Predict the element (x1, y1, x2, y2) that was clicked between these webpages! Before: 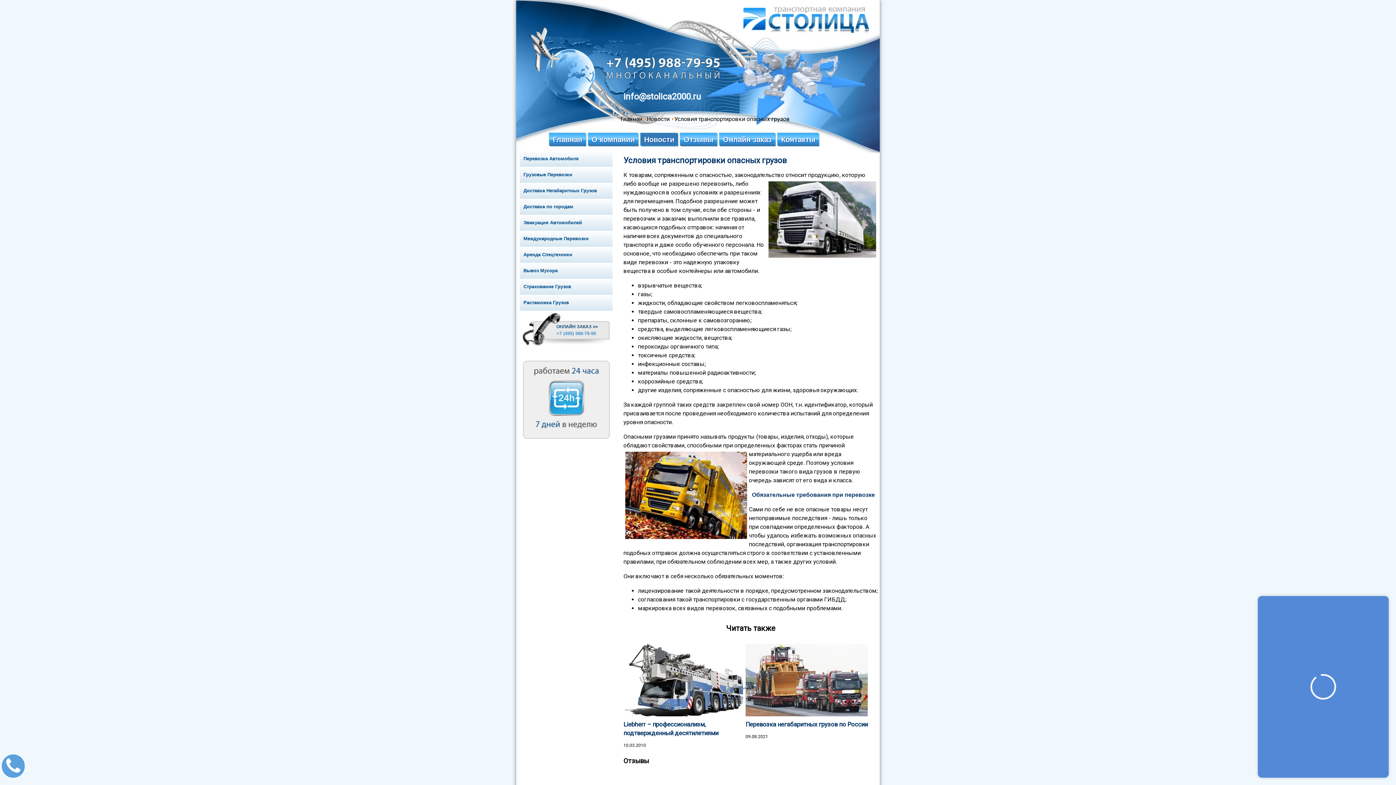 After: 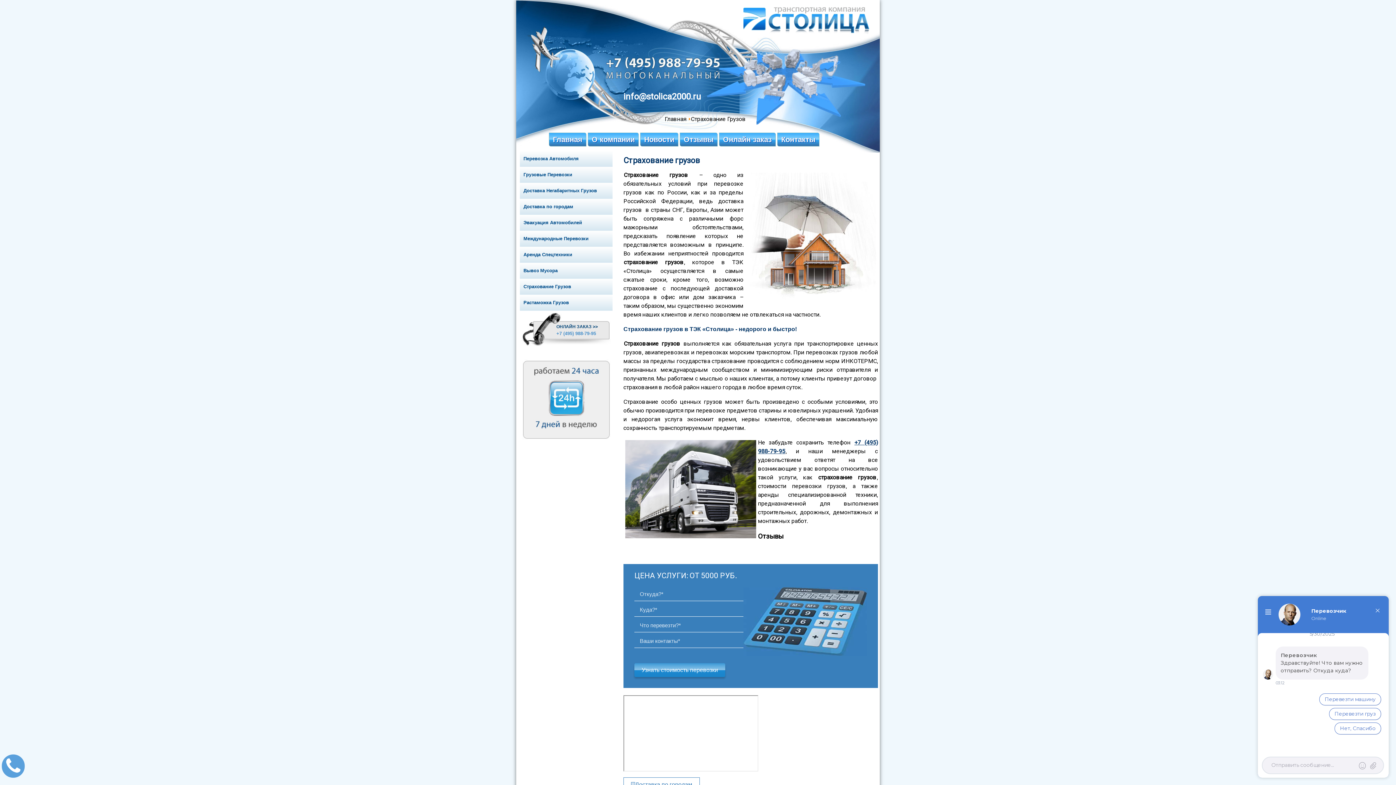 Action: bbox: (520, 278, 612, 294) label: Страхование Грузов